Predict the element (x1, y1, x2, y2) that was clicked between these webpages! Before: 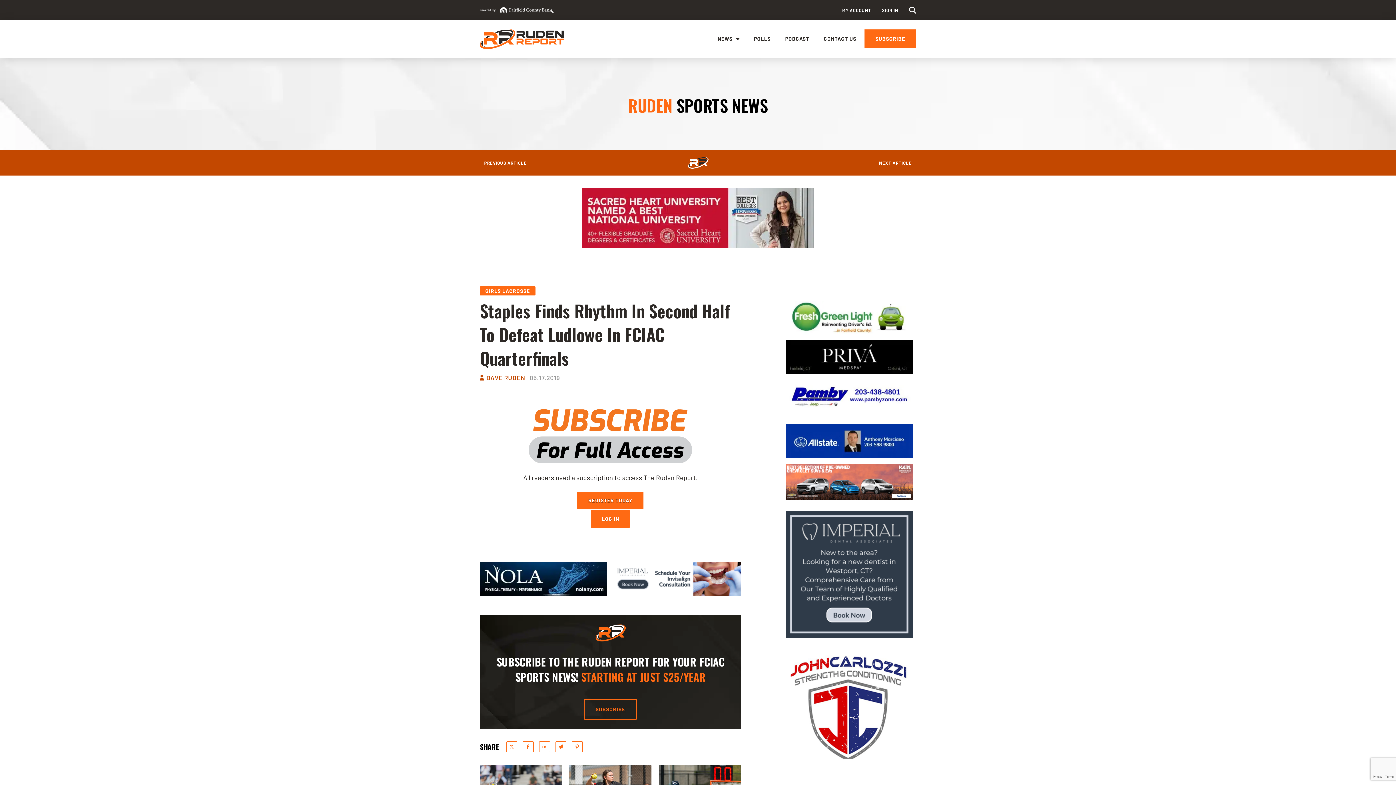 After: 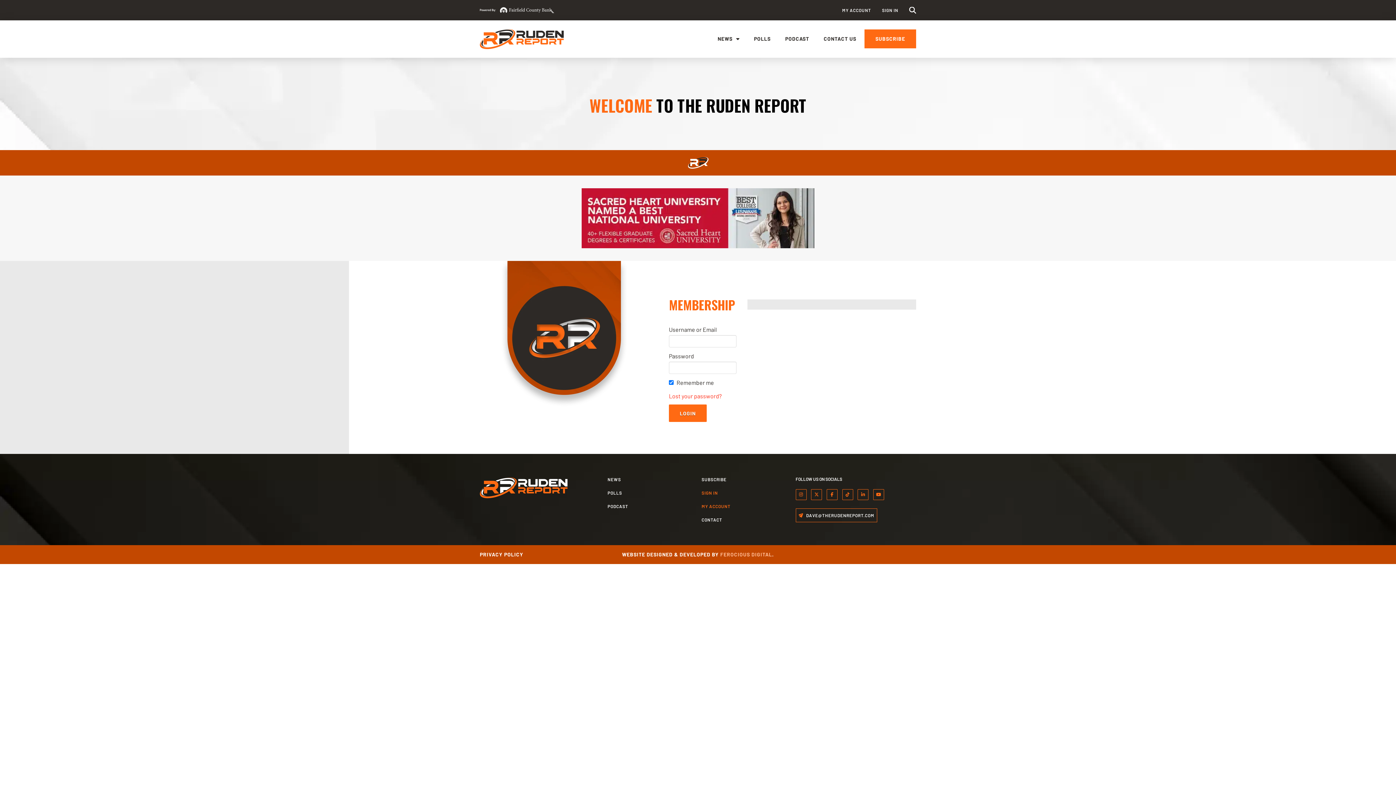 Action: label: MY ACCOUNT bbox: (842, 7, 871, 13)